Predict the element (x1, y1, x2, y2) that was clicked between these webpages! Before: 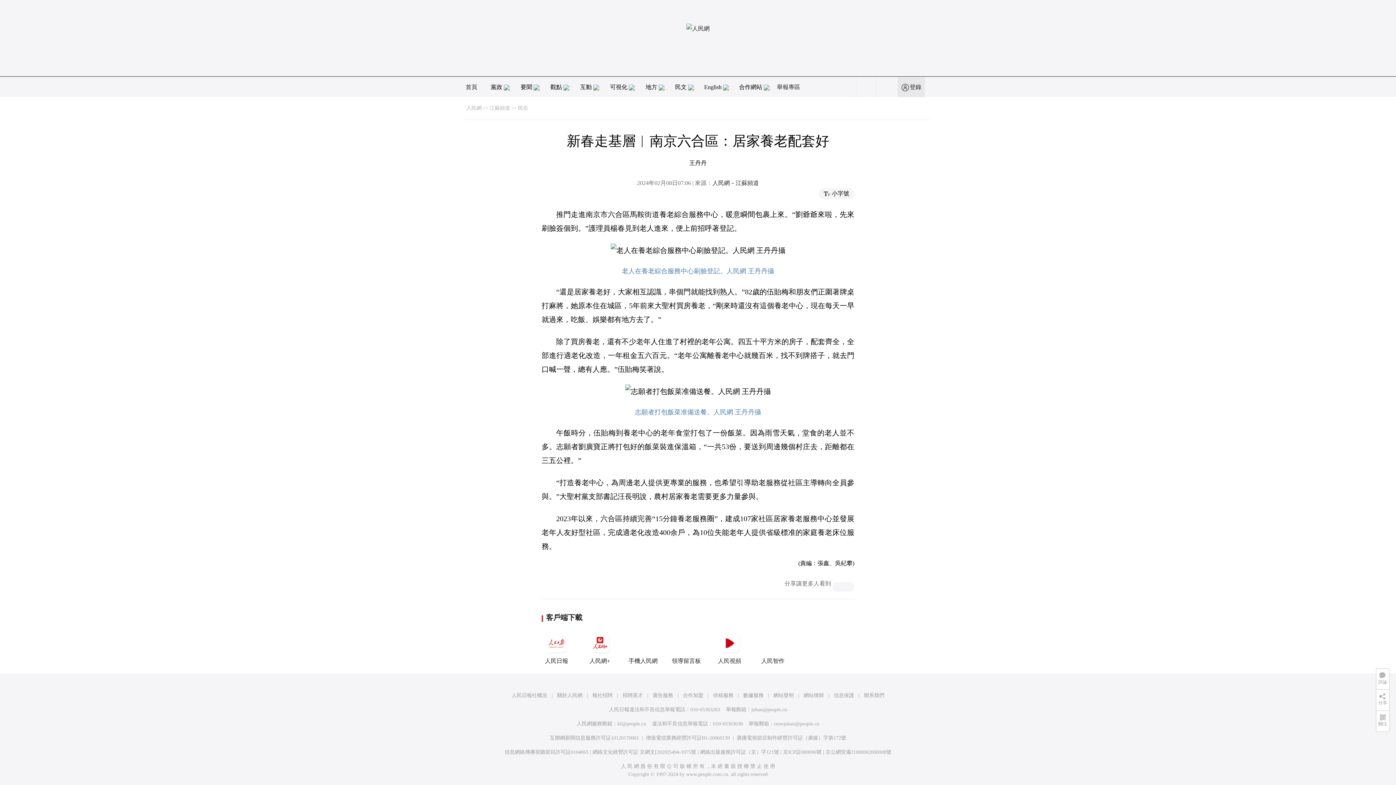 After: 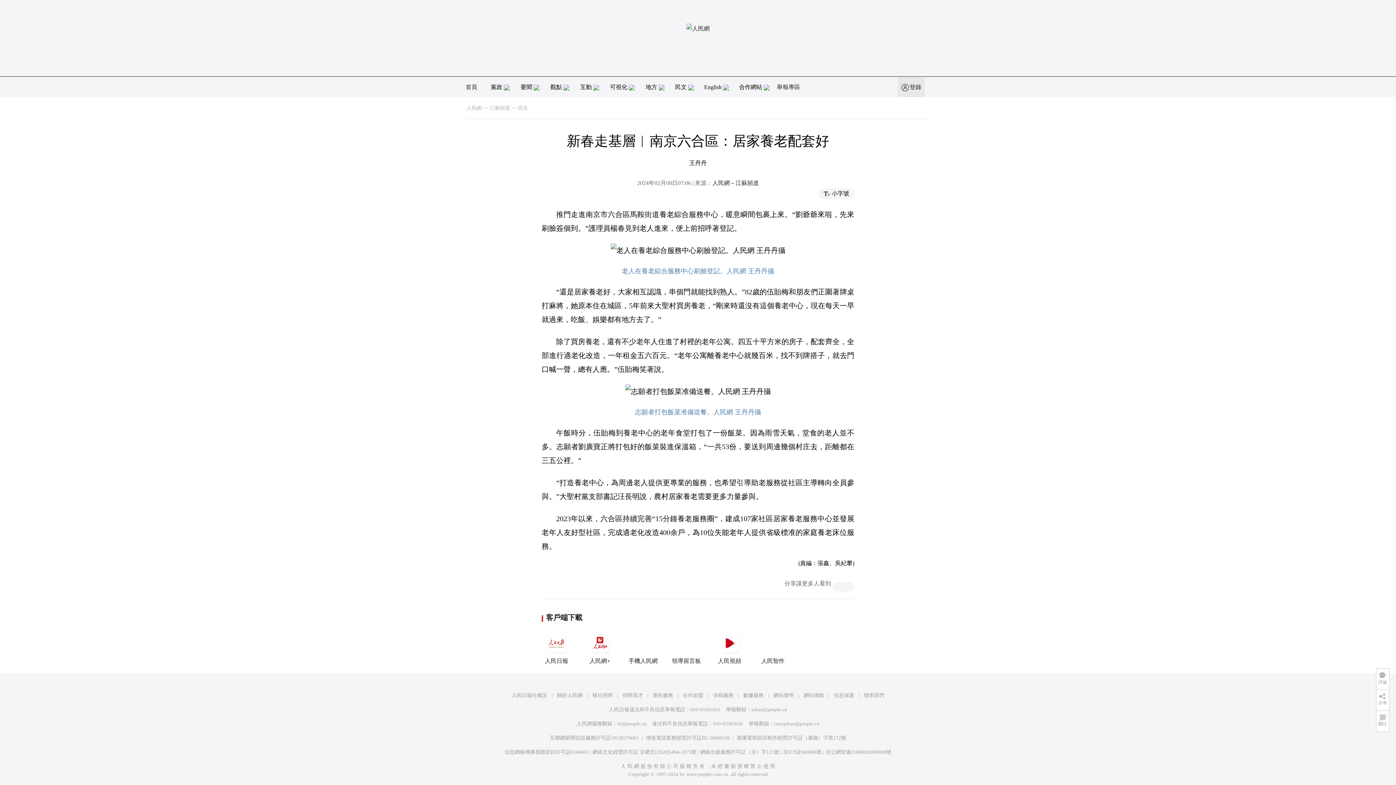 Action: label: kf@people.cn bbox: (617, 721, 646, 726)